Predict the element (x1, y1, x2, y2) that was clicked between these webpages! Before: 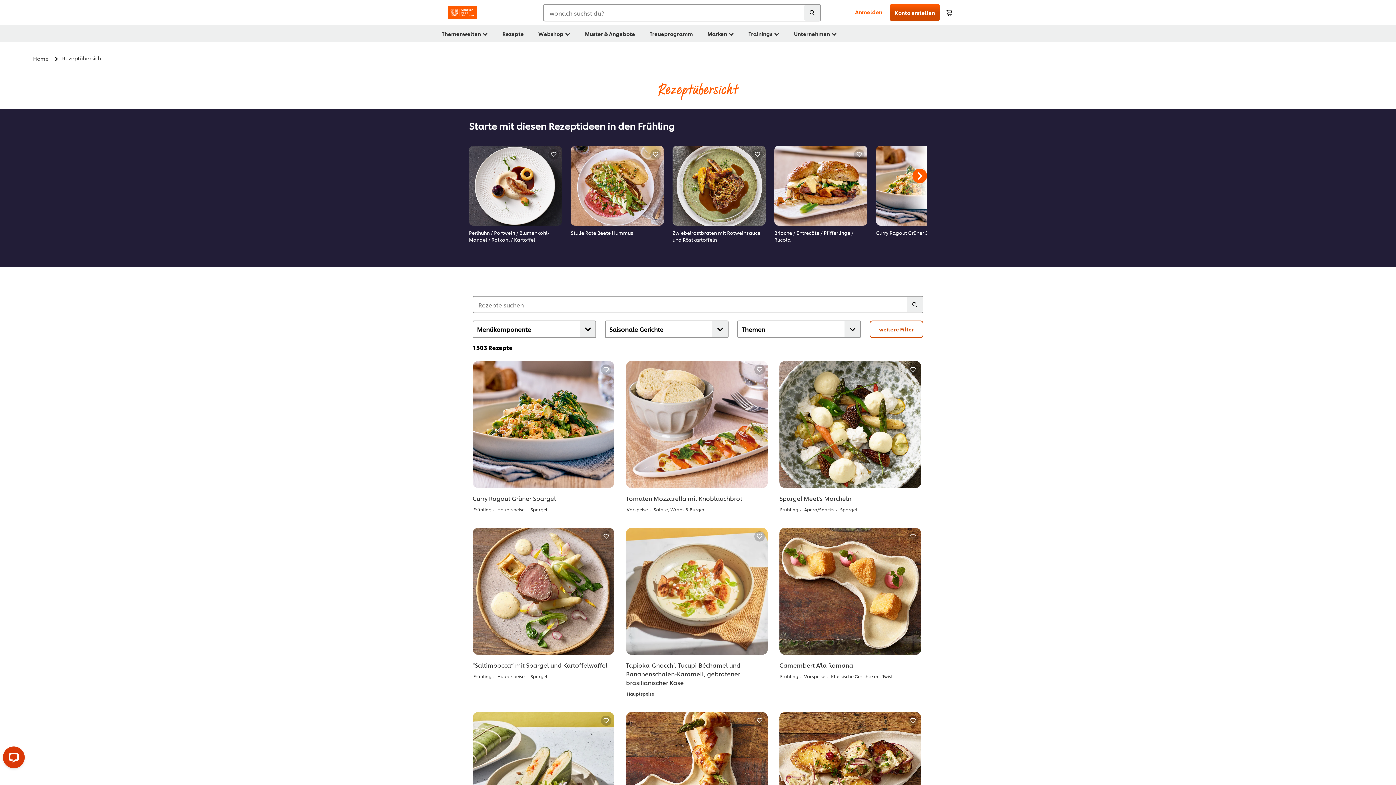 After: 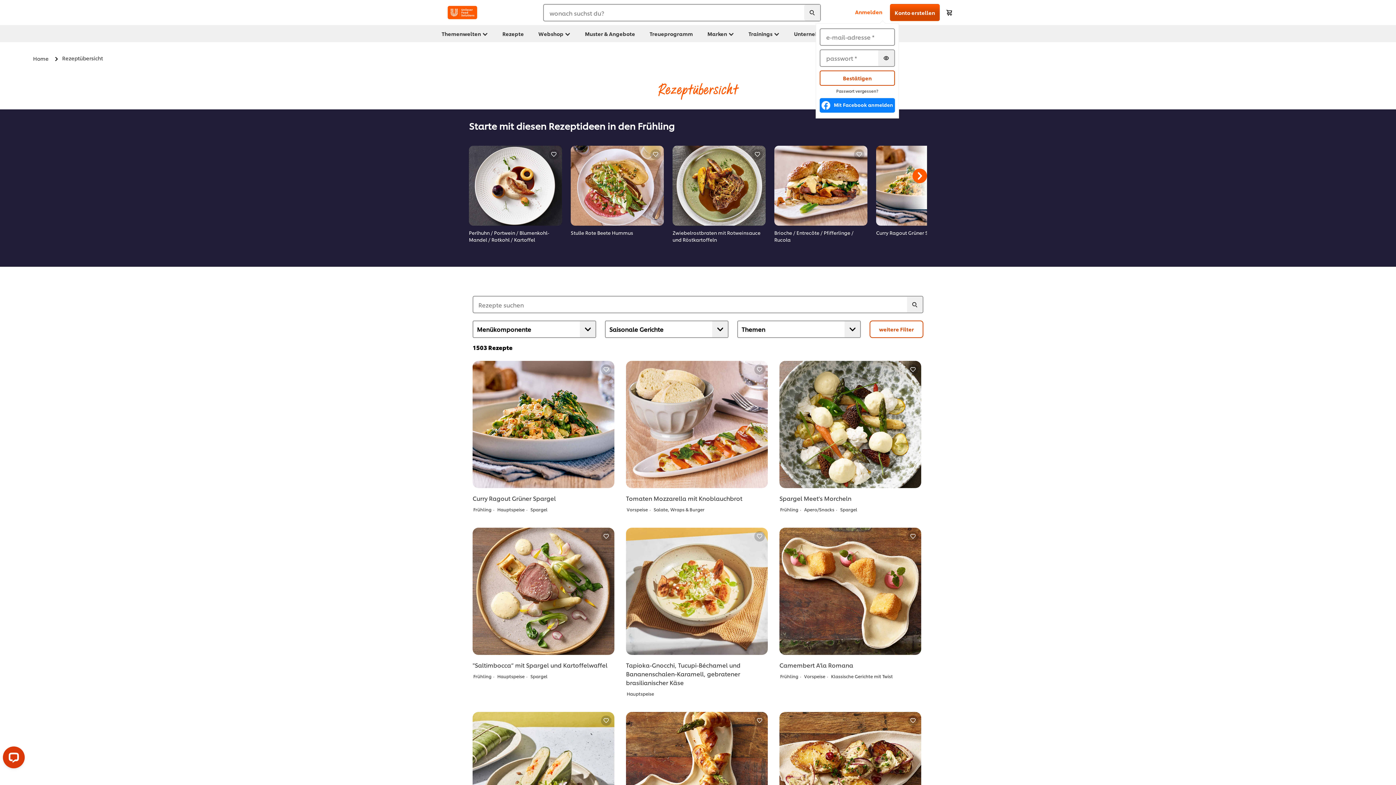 Action: label: Anmelden bbox: (855, 8, 882, 15)